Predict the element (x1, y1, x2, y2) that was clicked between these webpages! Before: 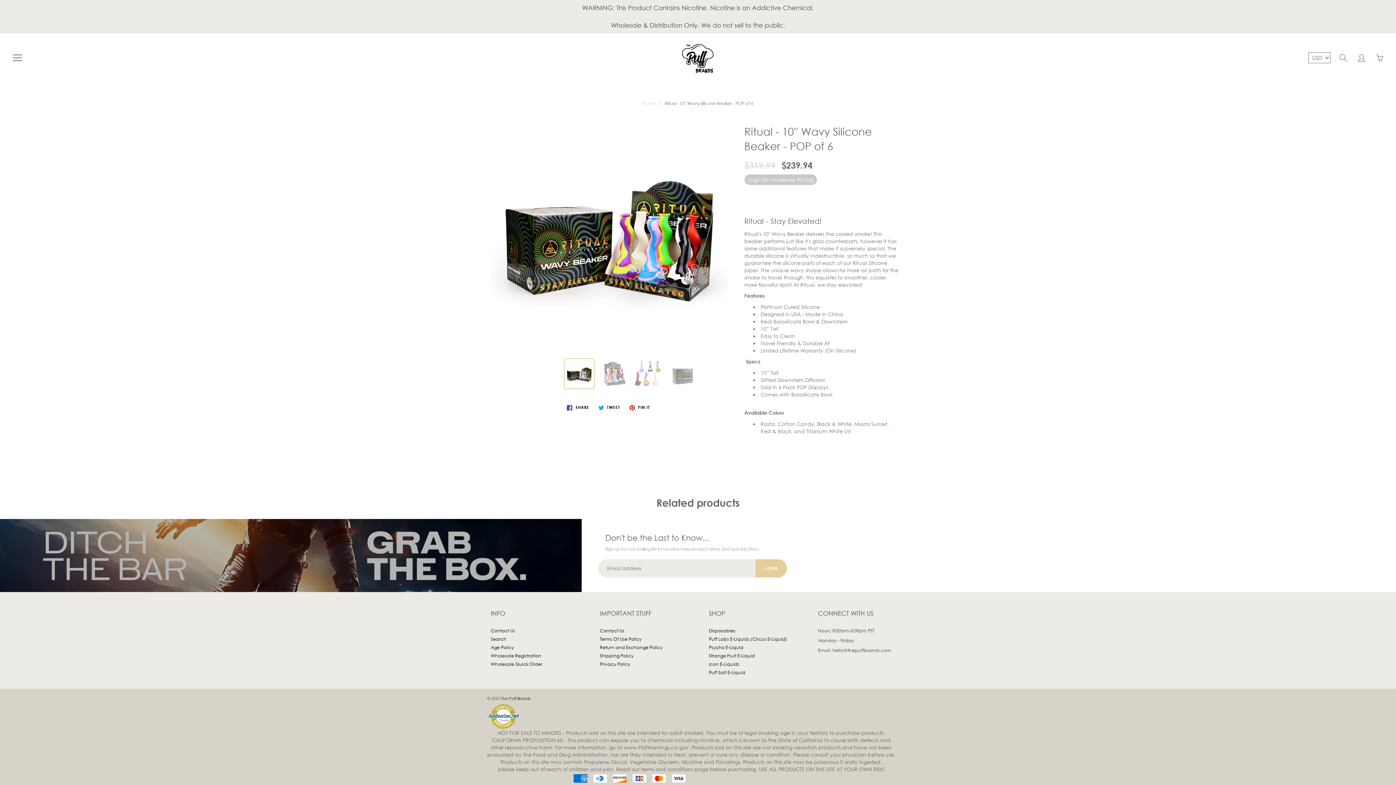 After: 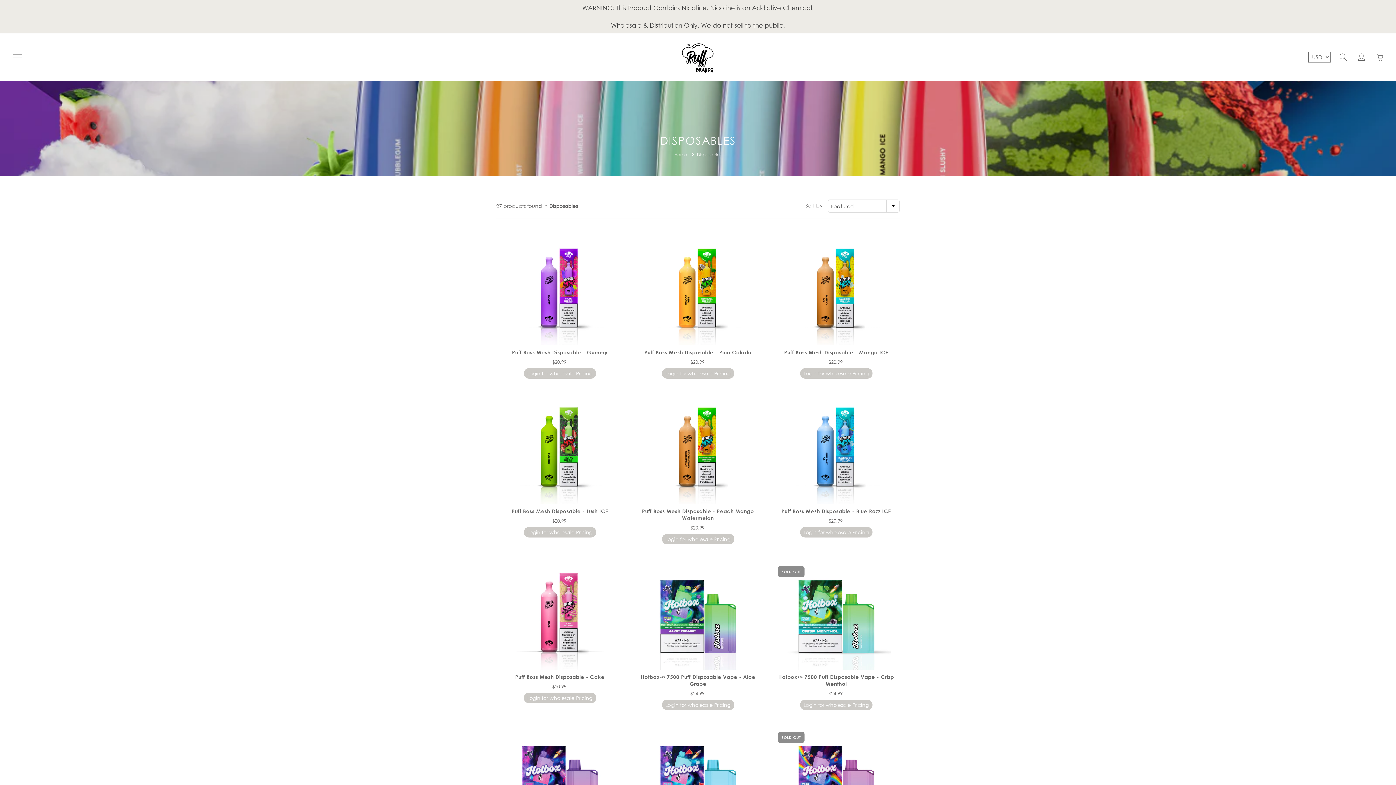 Action: label: Disposables bbox: (709, 628, 735, 633)